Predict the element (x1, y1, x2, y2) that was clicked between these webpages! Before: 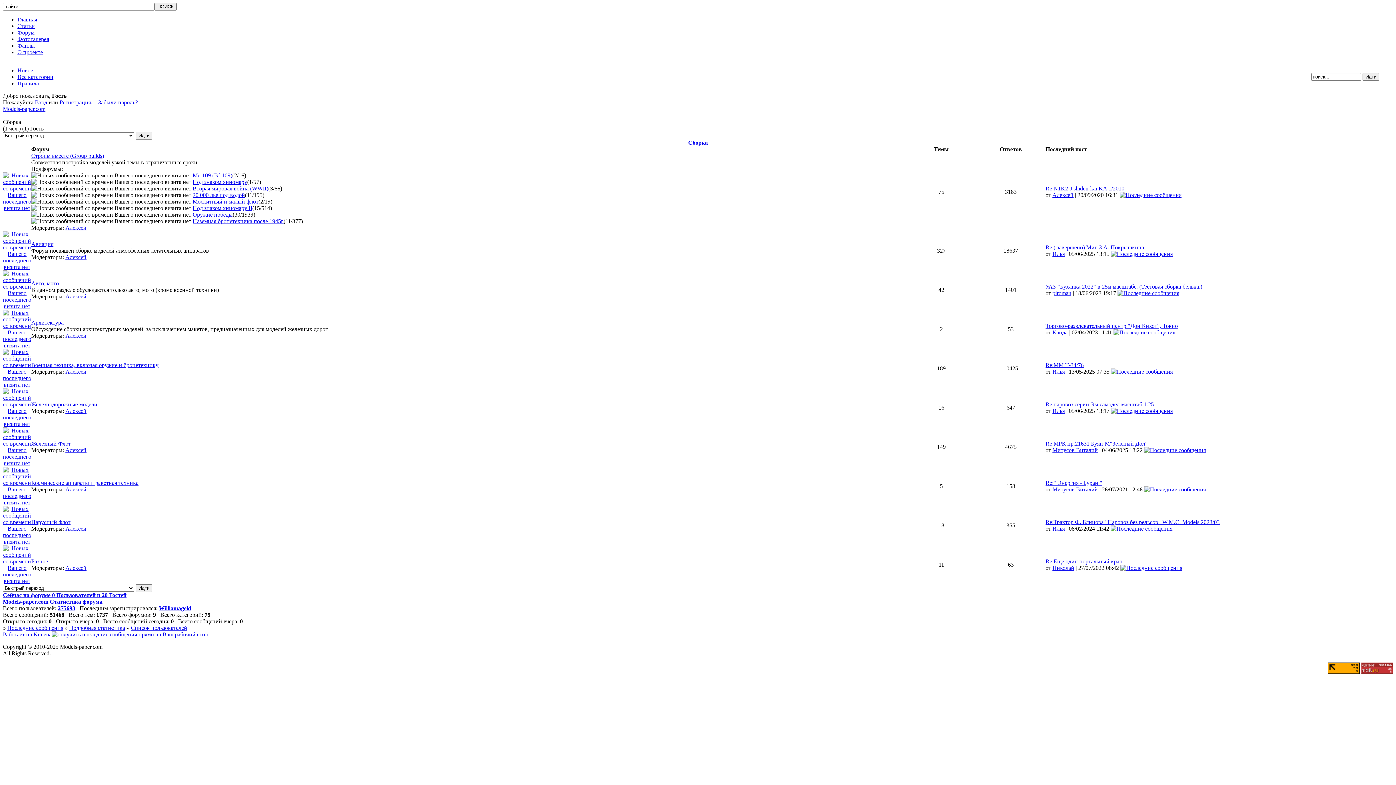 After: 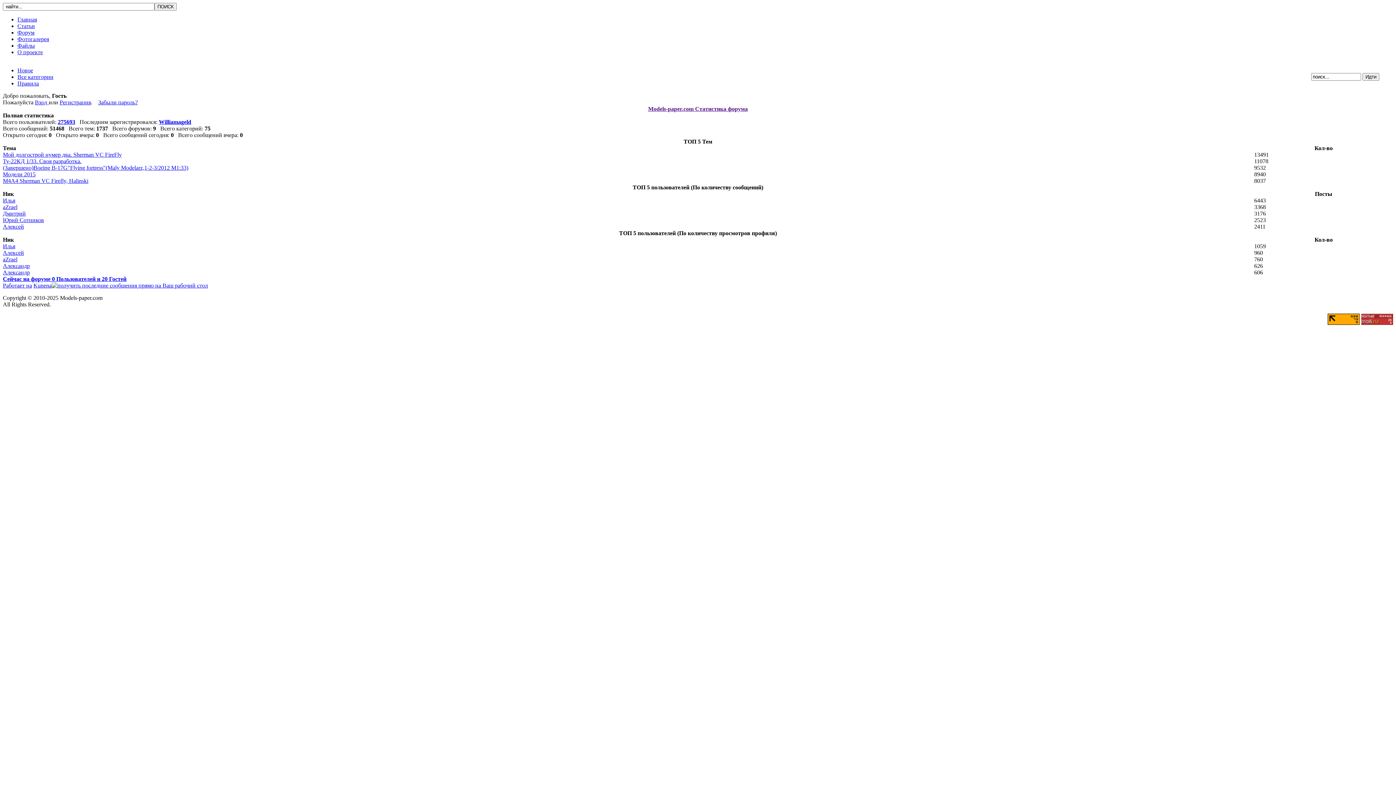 Action: bbox: (69, 625, 125, 631) label: Подробная статистика